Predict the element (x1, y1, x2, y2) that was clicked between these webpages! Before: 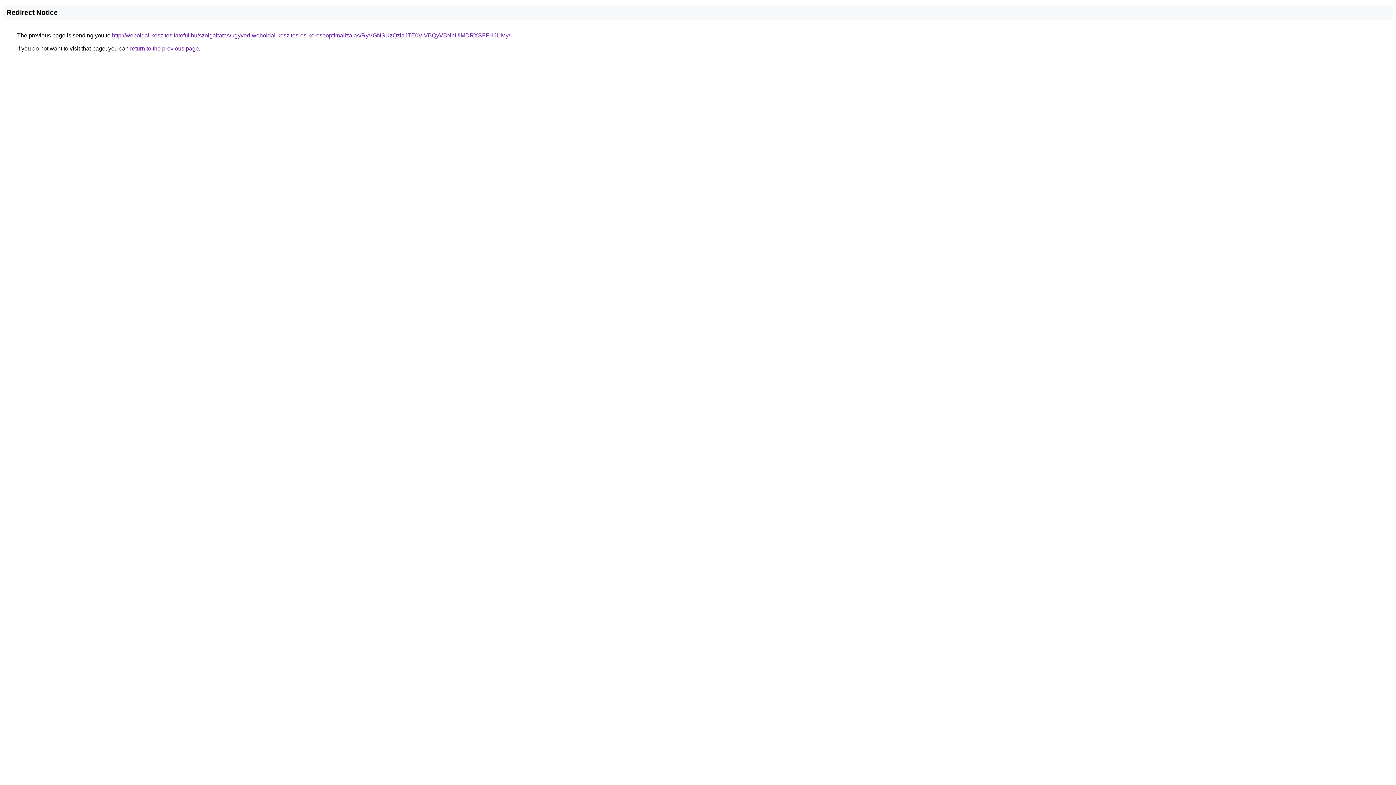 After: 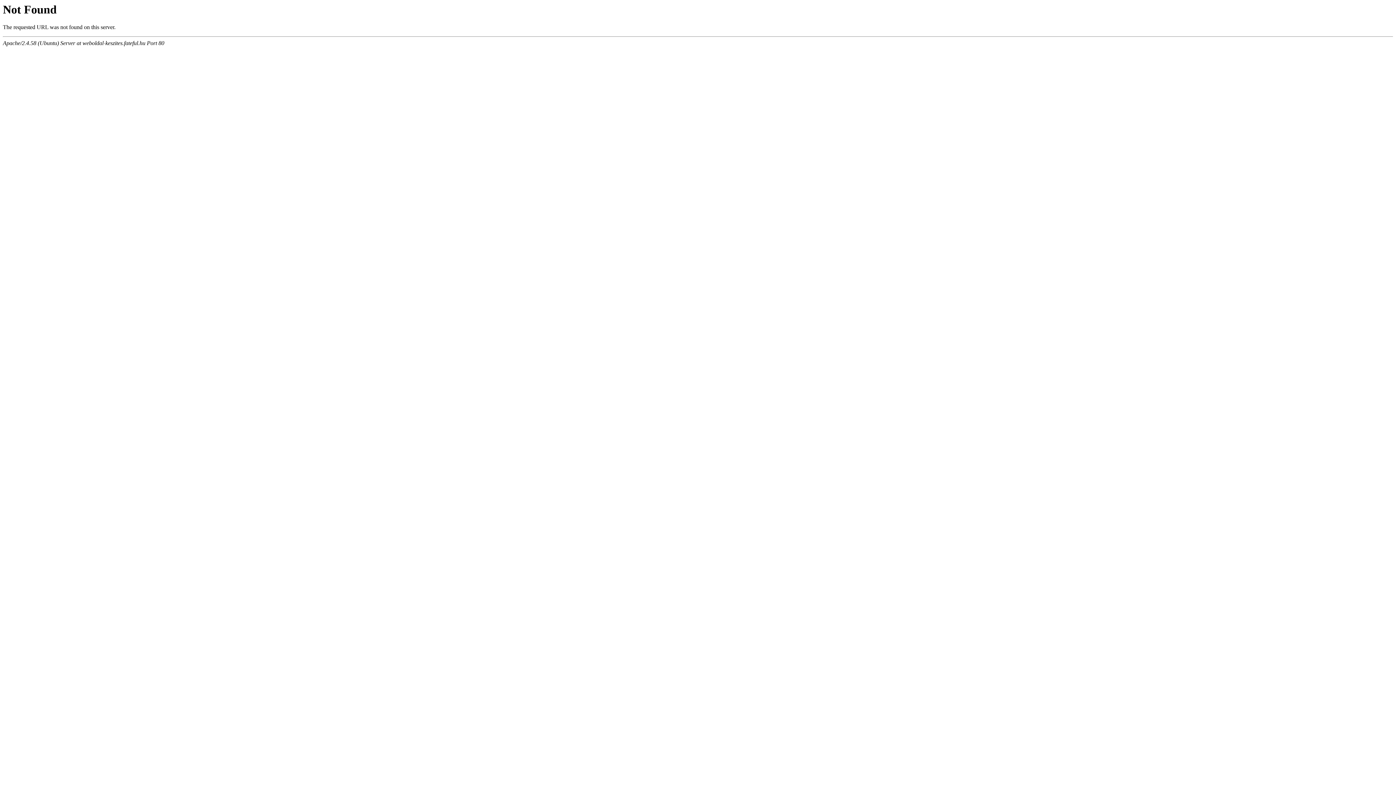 Action: label: http://weboldal-keszites.fateful.hu/szolgaltatas/ugyved-weboldal-keszites-es-keresooptimalizalas/RyVGNSUzQzlaJTE0ViVBQyVBNnUlMDRXSFFHJUMy/ bbox: (112, 32, 510, 38)